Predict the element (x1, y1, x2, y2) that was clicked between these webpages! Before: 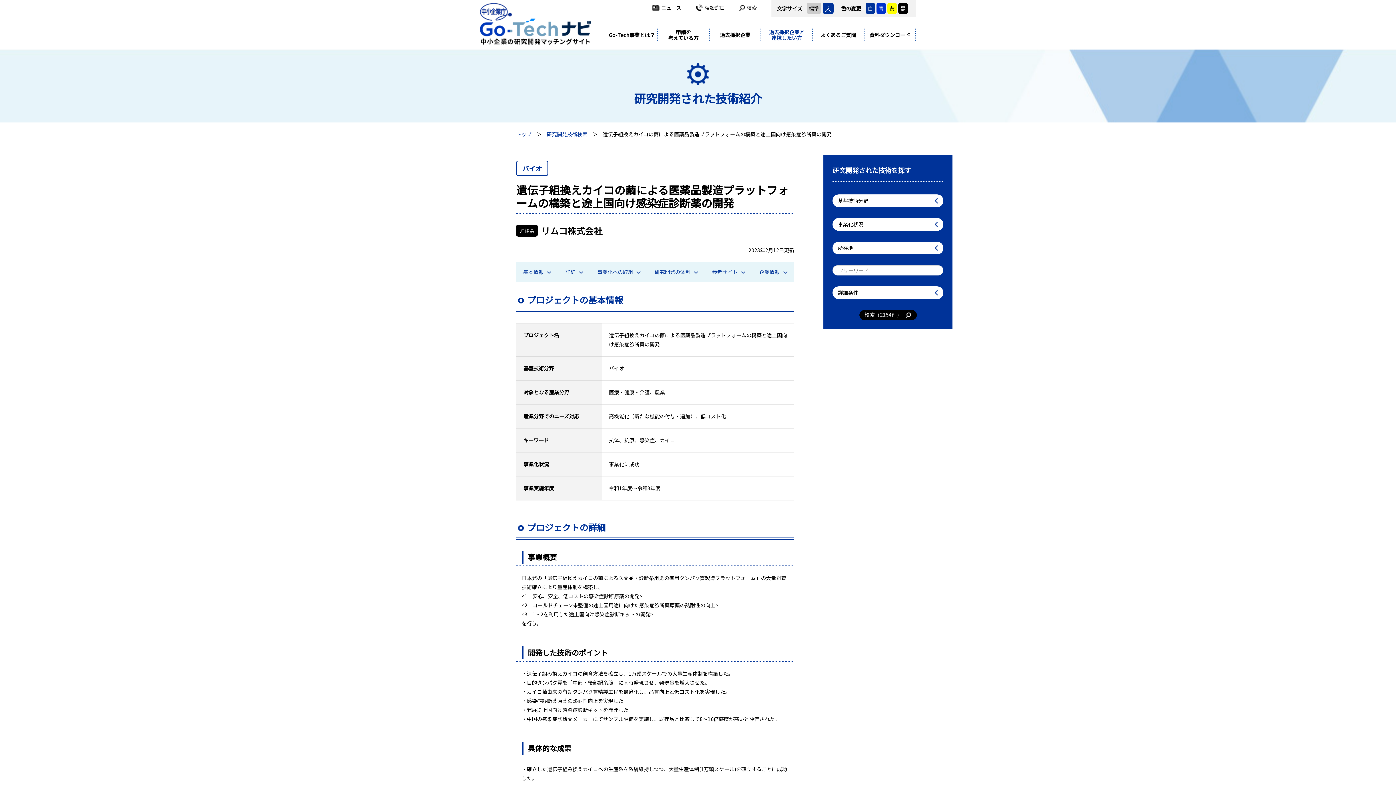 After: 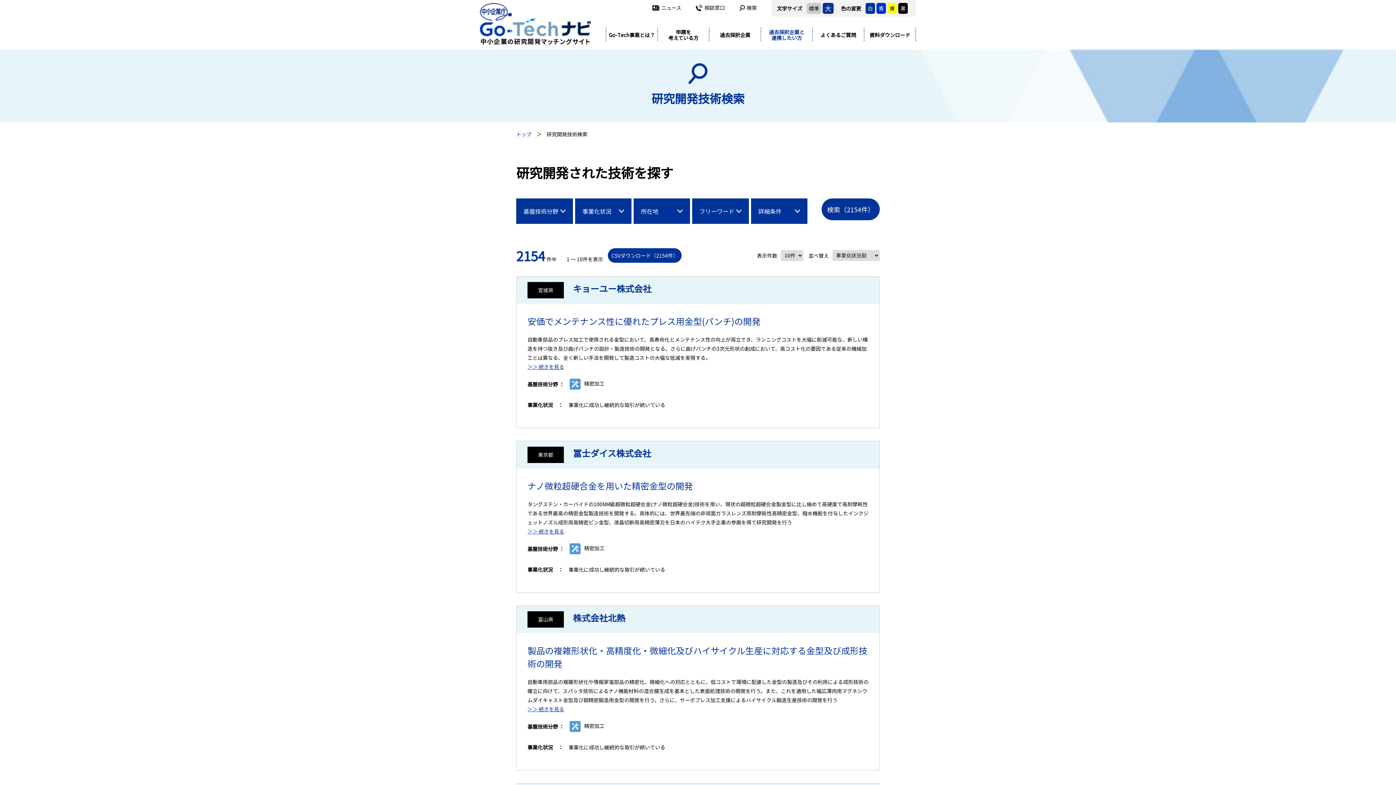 Action: bbox: (859, 310, 916, 320) label: 検索（2154件）